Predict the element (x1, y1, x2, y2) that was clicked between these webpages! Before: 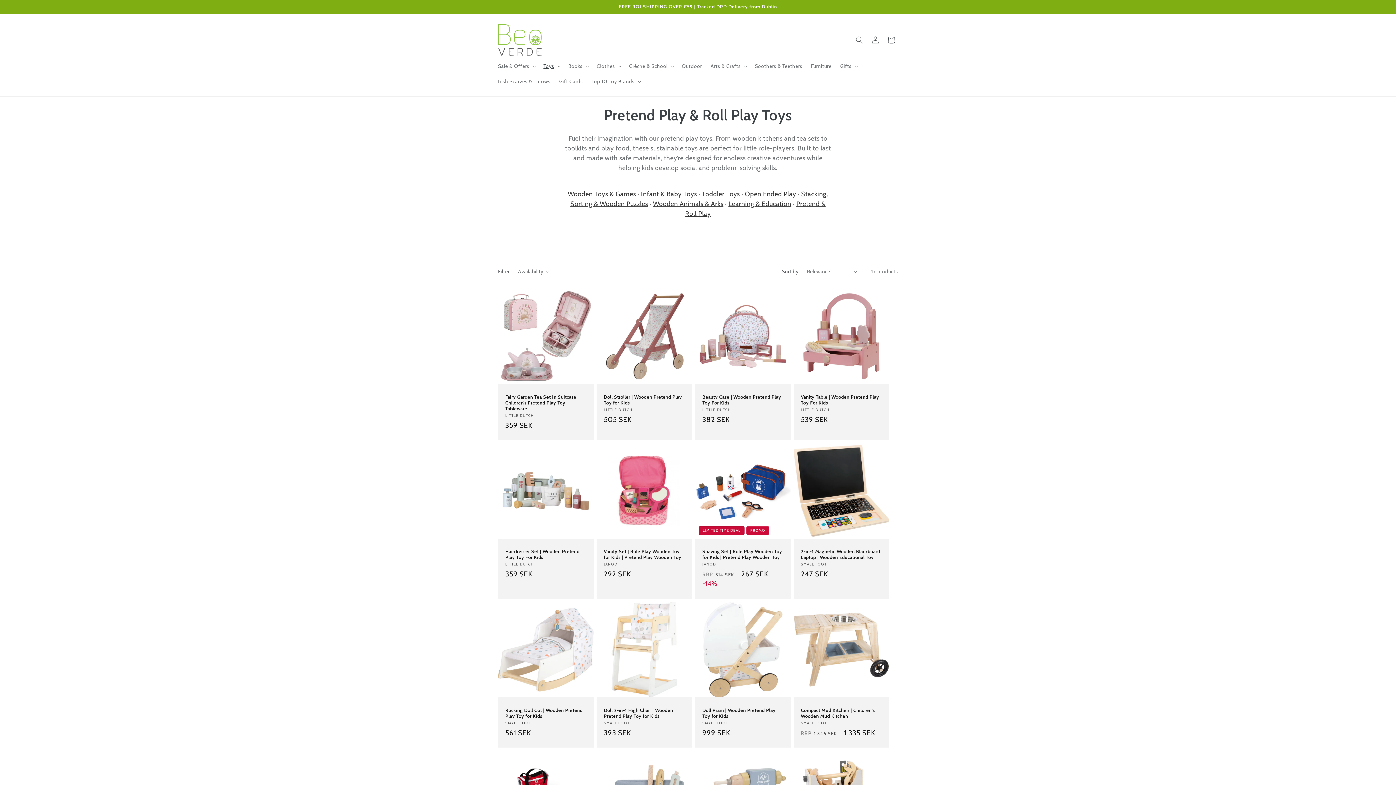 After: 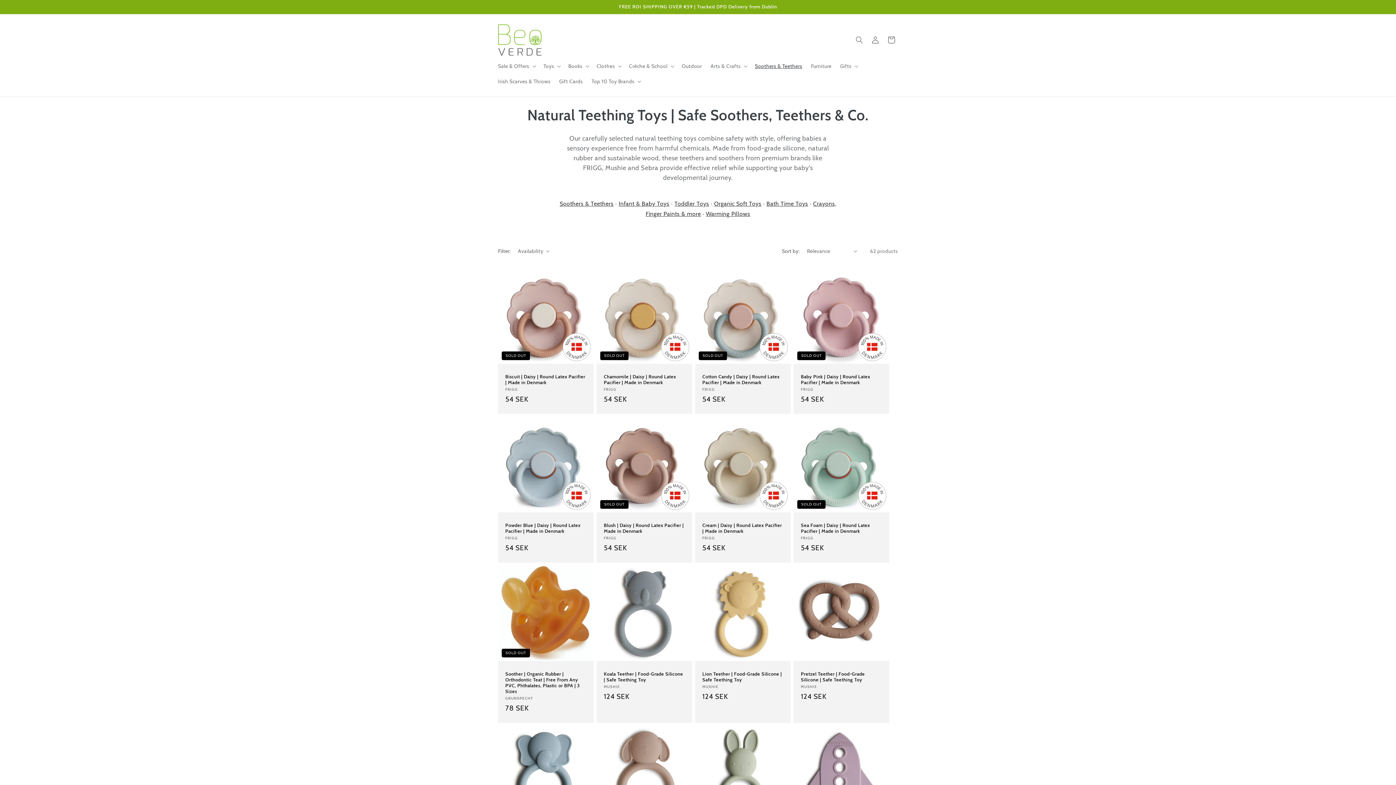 Action: label: Soothers & Teethers bbox: (750, 58, 806, 73)